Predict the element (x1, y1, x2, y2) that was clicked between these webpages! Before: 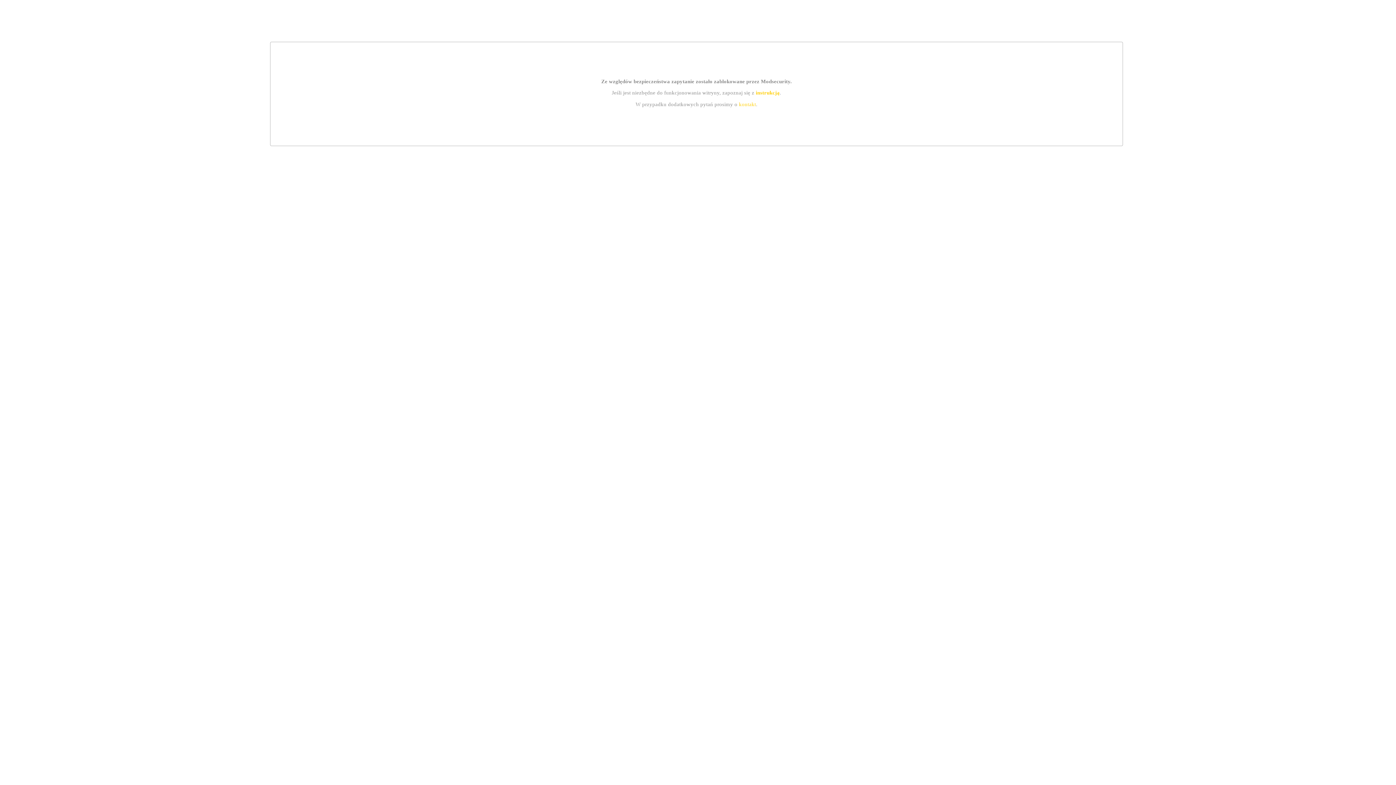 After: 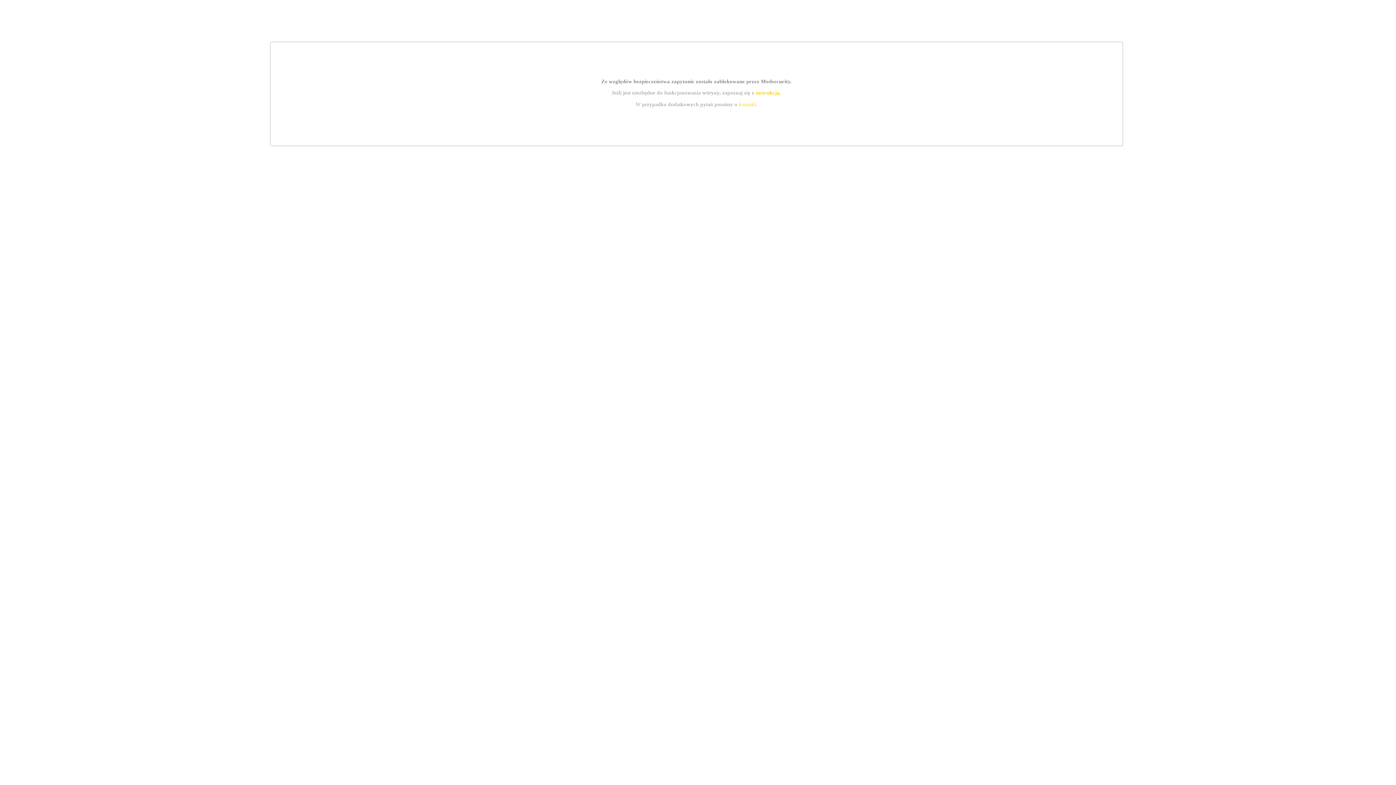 Action: label: instrukcją bbox: (755, 89, 779, 95)